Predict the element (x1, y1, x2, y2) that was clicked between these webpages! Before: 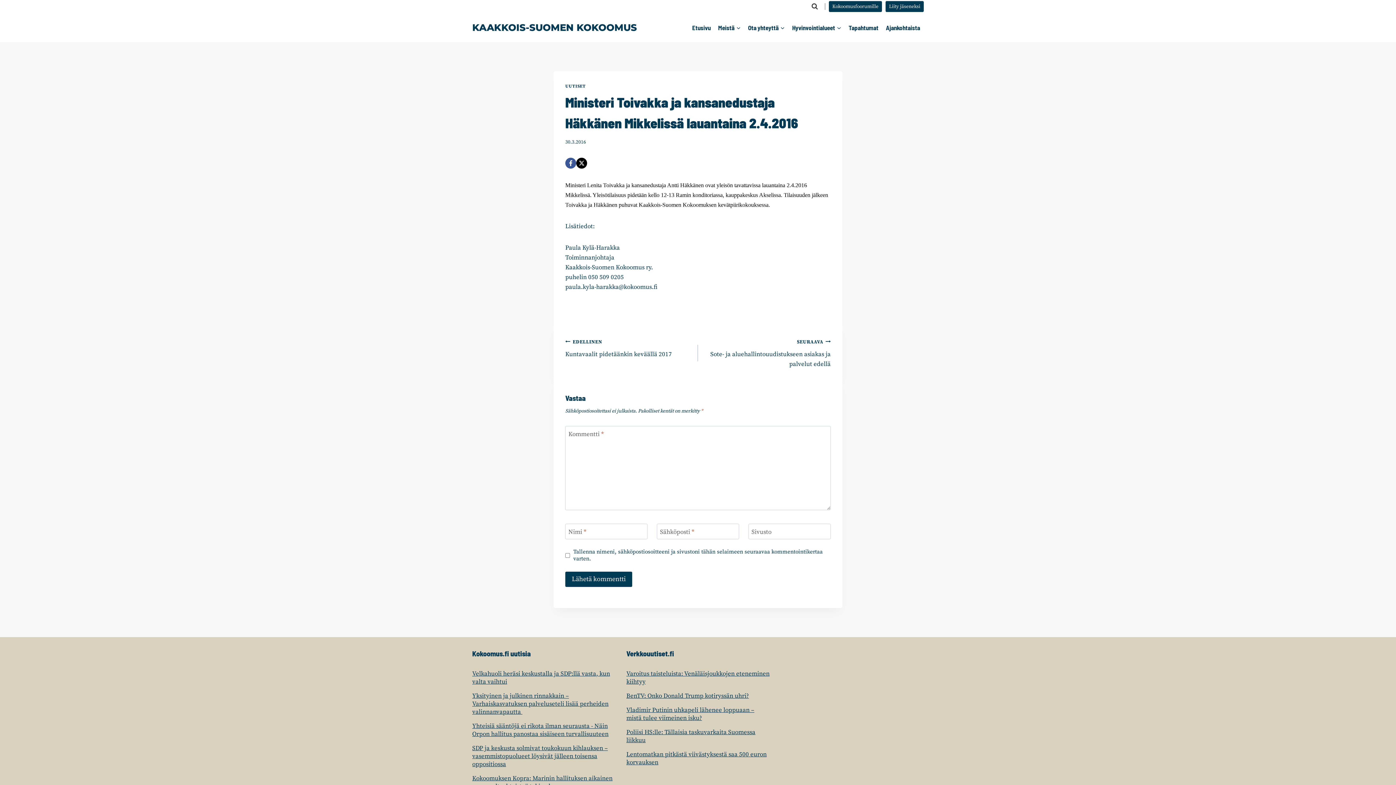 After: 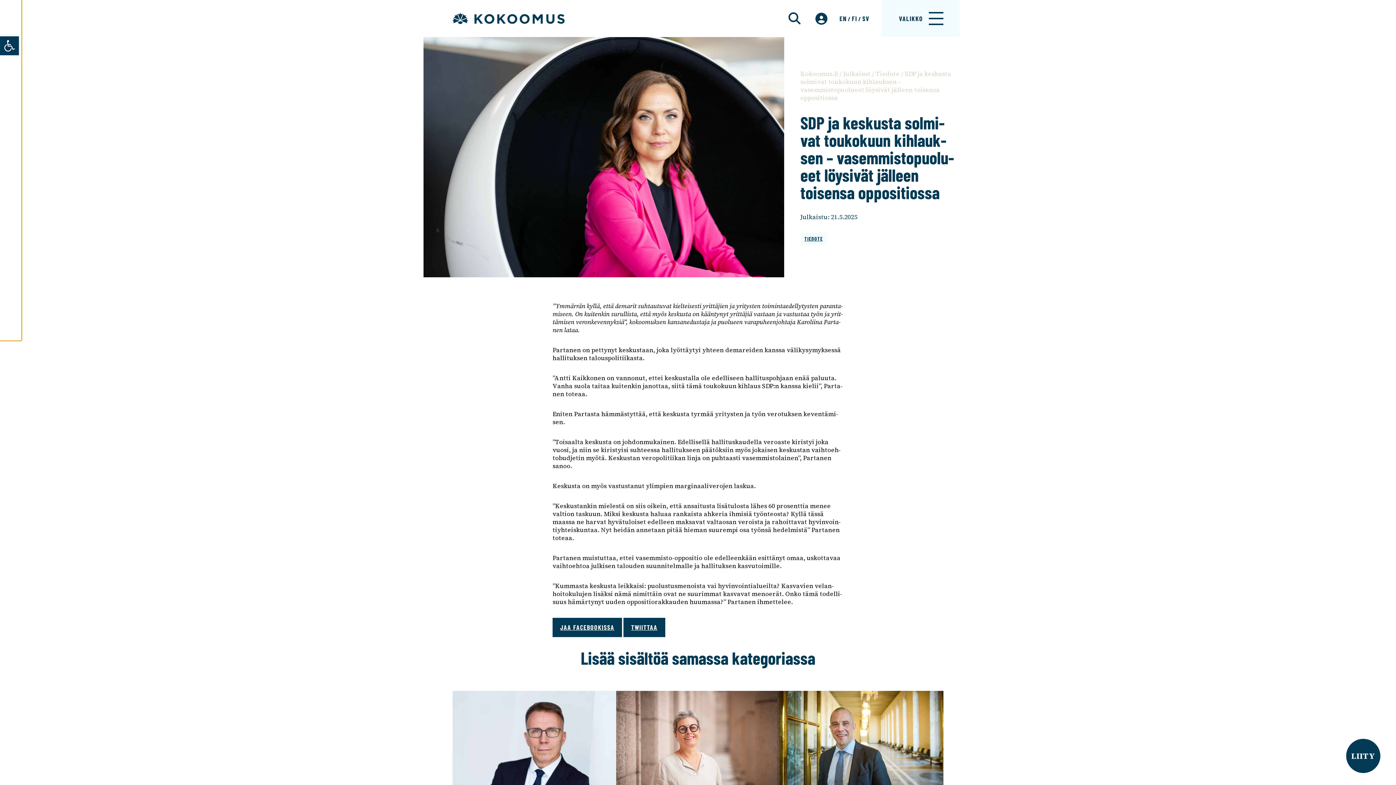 Action: bbox: (472, 744, 608, 768) label: SDP ja keskusta solmivat toukokuun kihlauksen – vasemmistopuolueet löysivät jälleen toisensa oppositiossa